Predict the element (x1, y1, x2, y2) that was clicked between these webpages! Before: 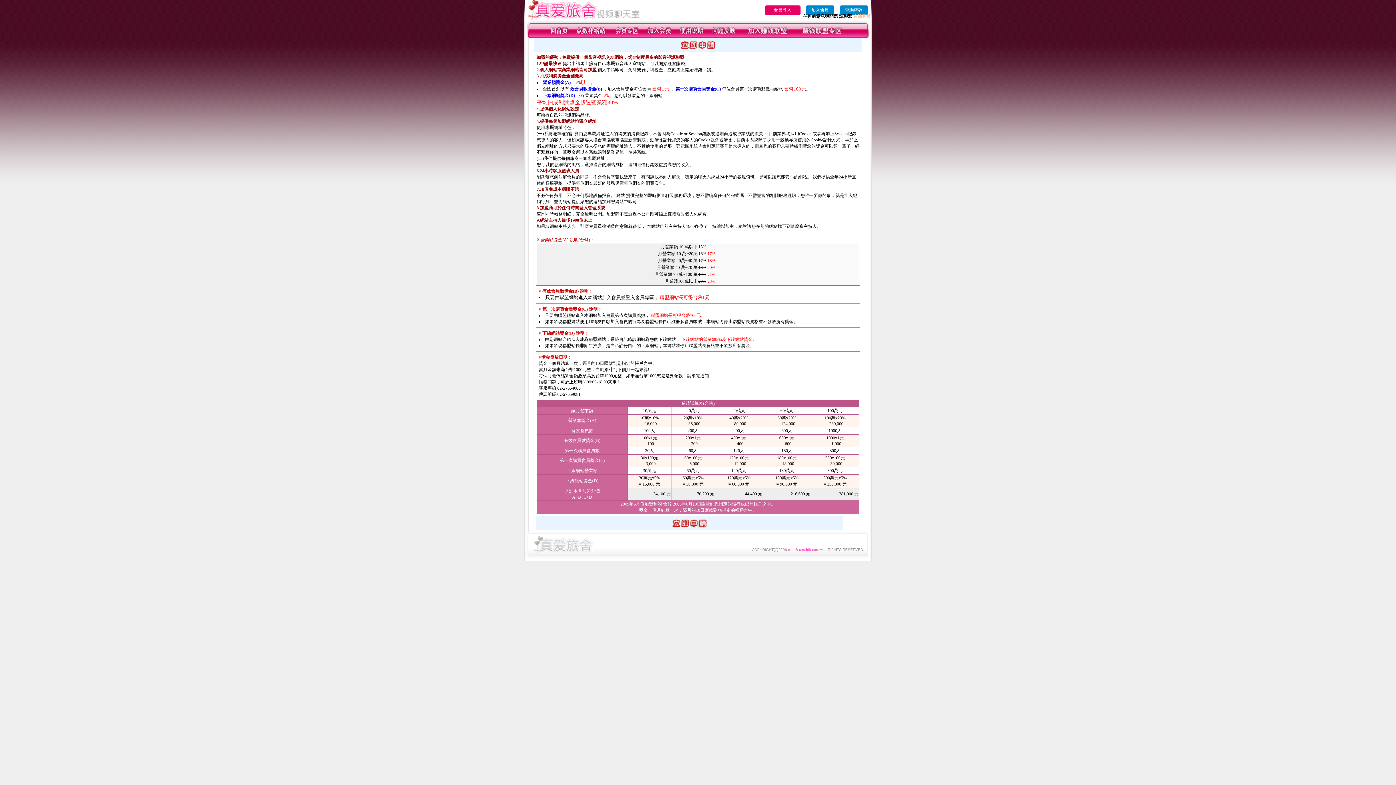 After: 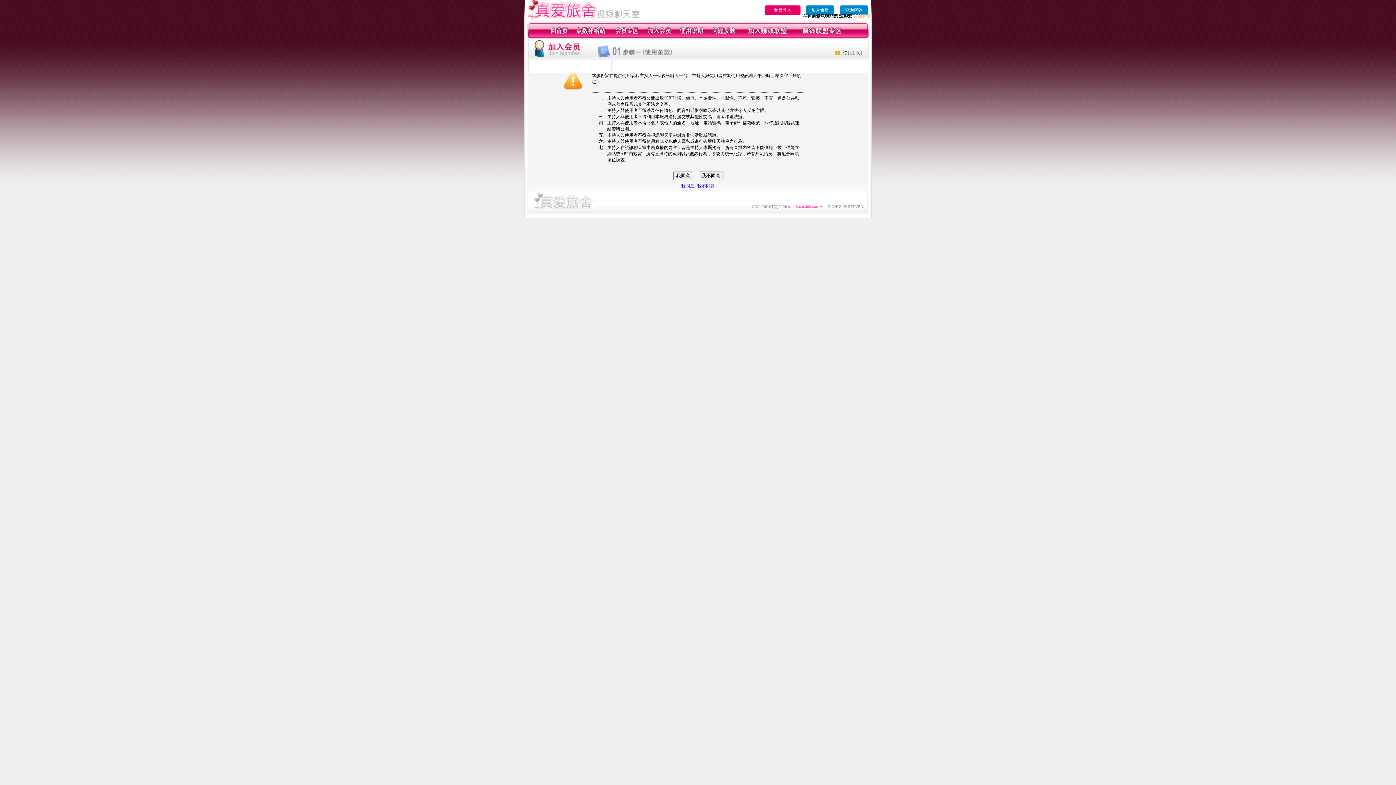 Action: bbox: (806, 5, 834, 14) label: 加入會員